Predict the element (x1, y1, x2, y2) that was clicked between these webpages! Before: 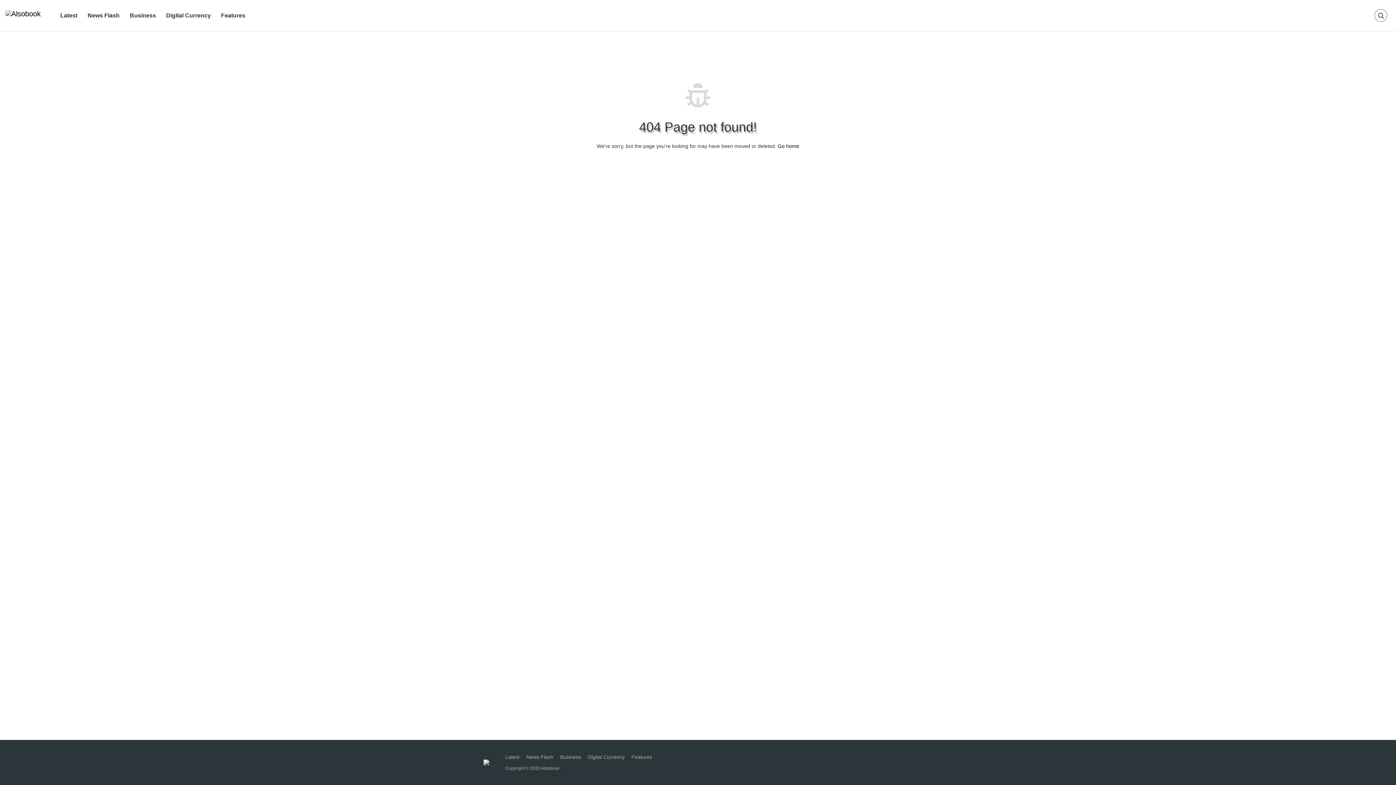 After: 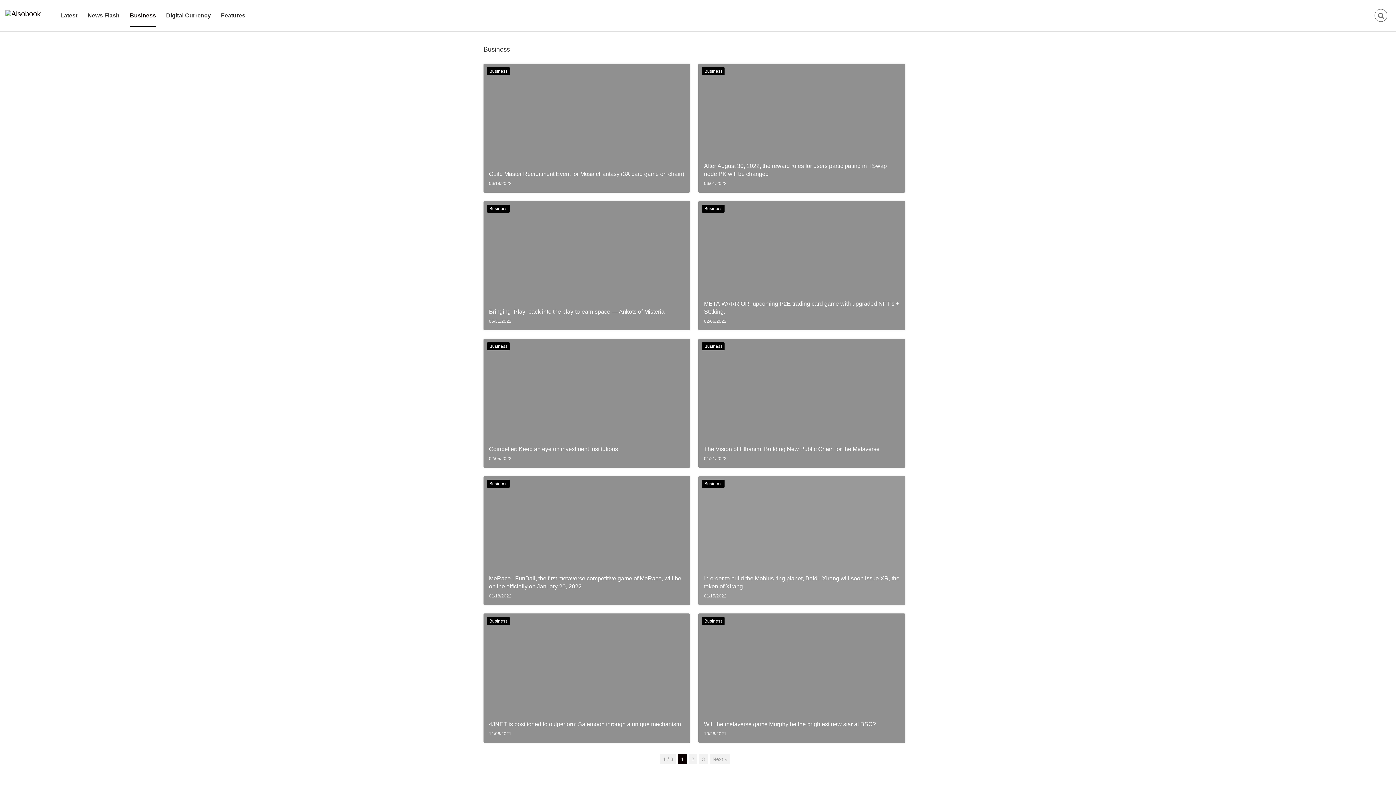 Action: label: Business bbox: (560, 754, 581, 760)